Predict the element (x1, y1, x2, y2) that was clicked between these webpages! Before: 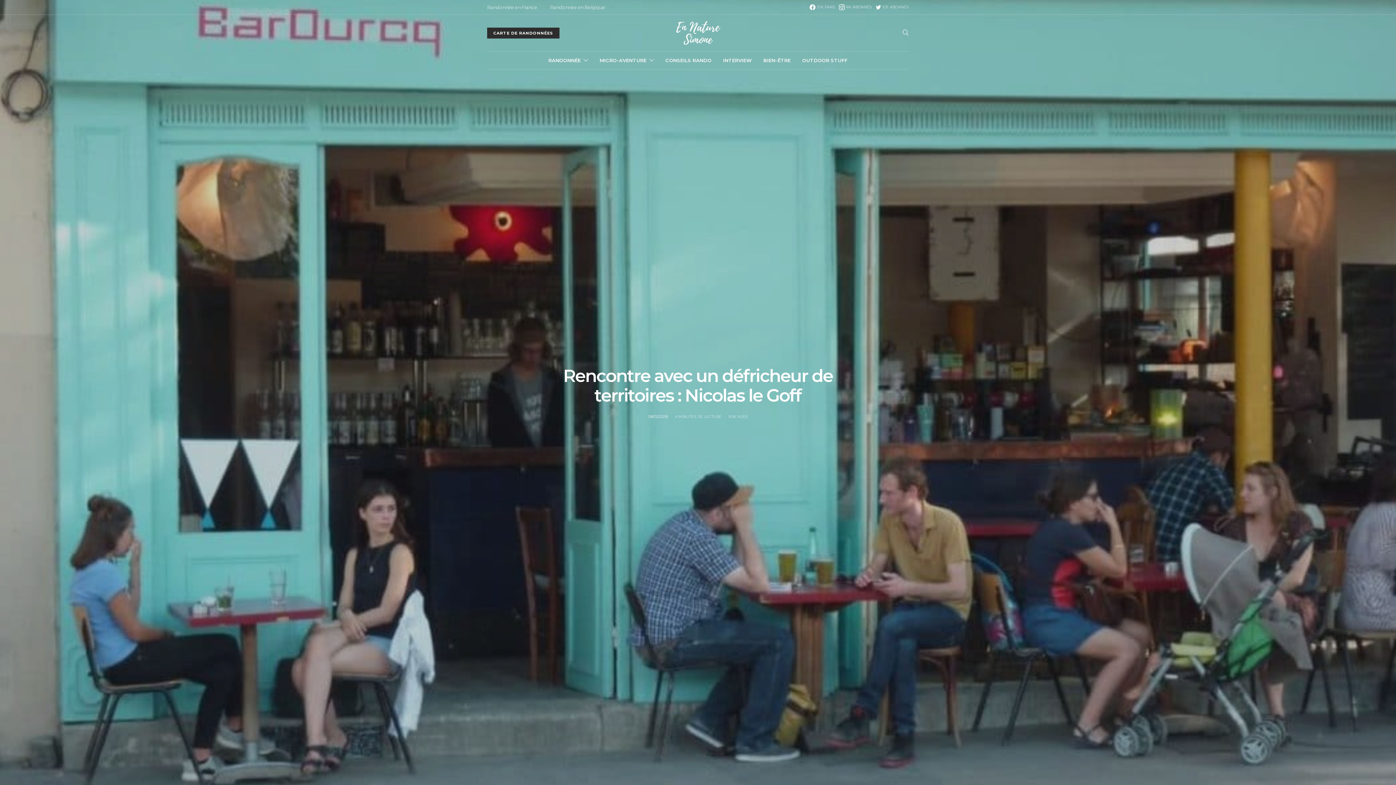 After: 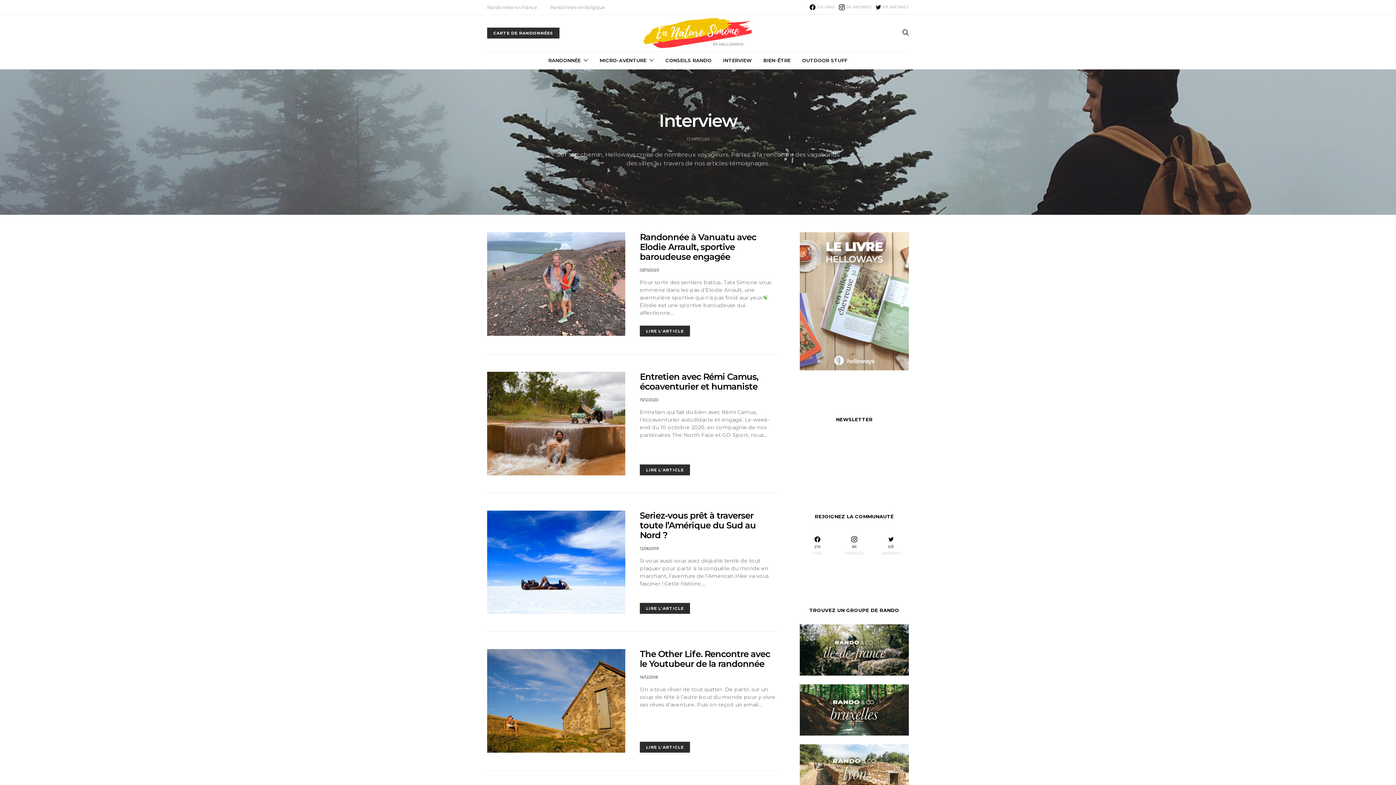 Action: bbox: (723, 51, 752, 69) label: INTERVIEW